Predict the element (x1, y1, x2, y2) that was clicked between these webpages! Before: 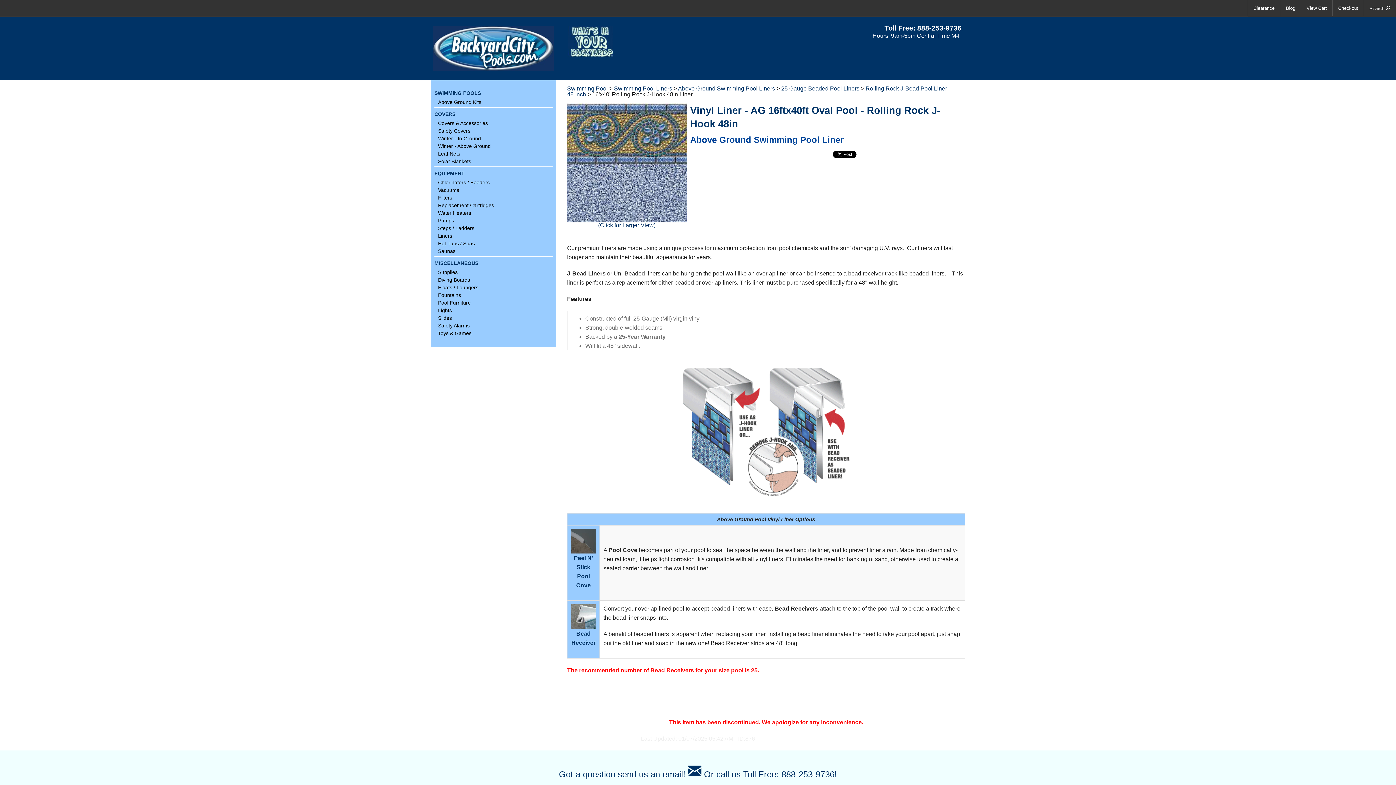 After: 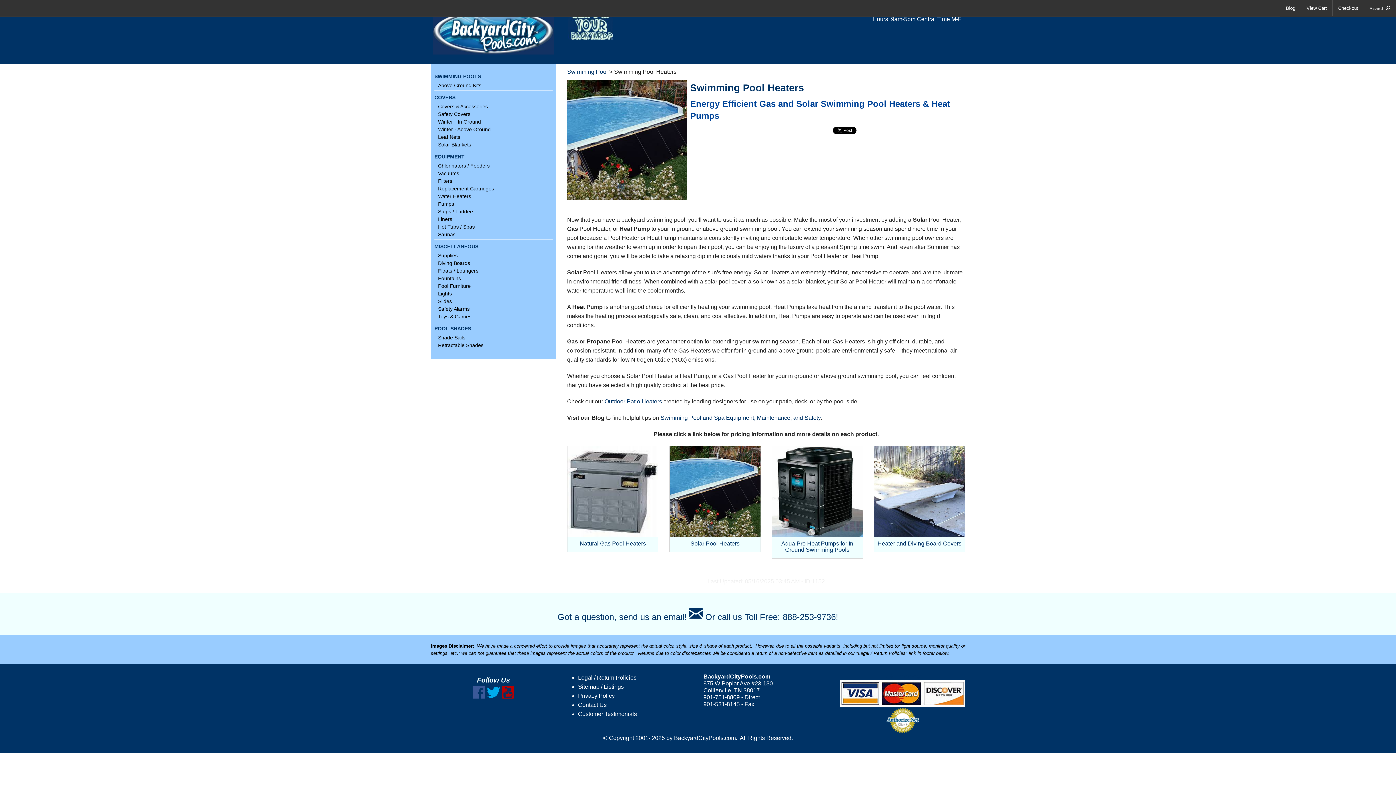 Action: label: Water Heaters bbox: (434, 210, 552, 215)